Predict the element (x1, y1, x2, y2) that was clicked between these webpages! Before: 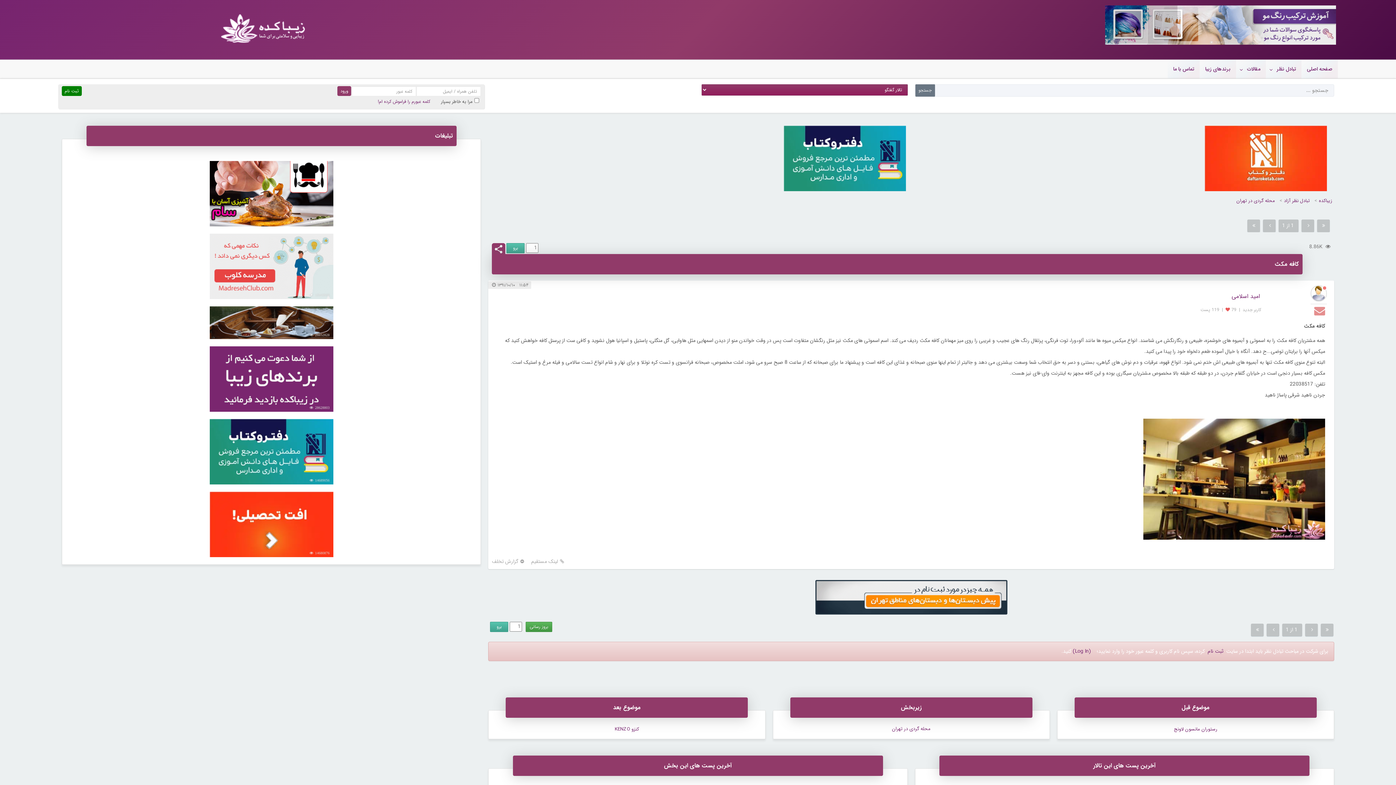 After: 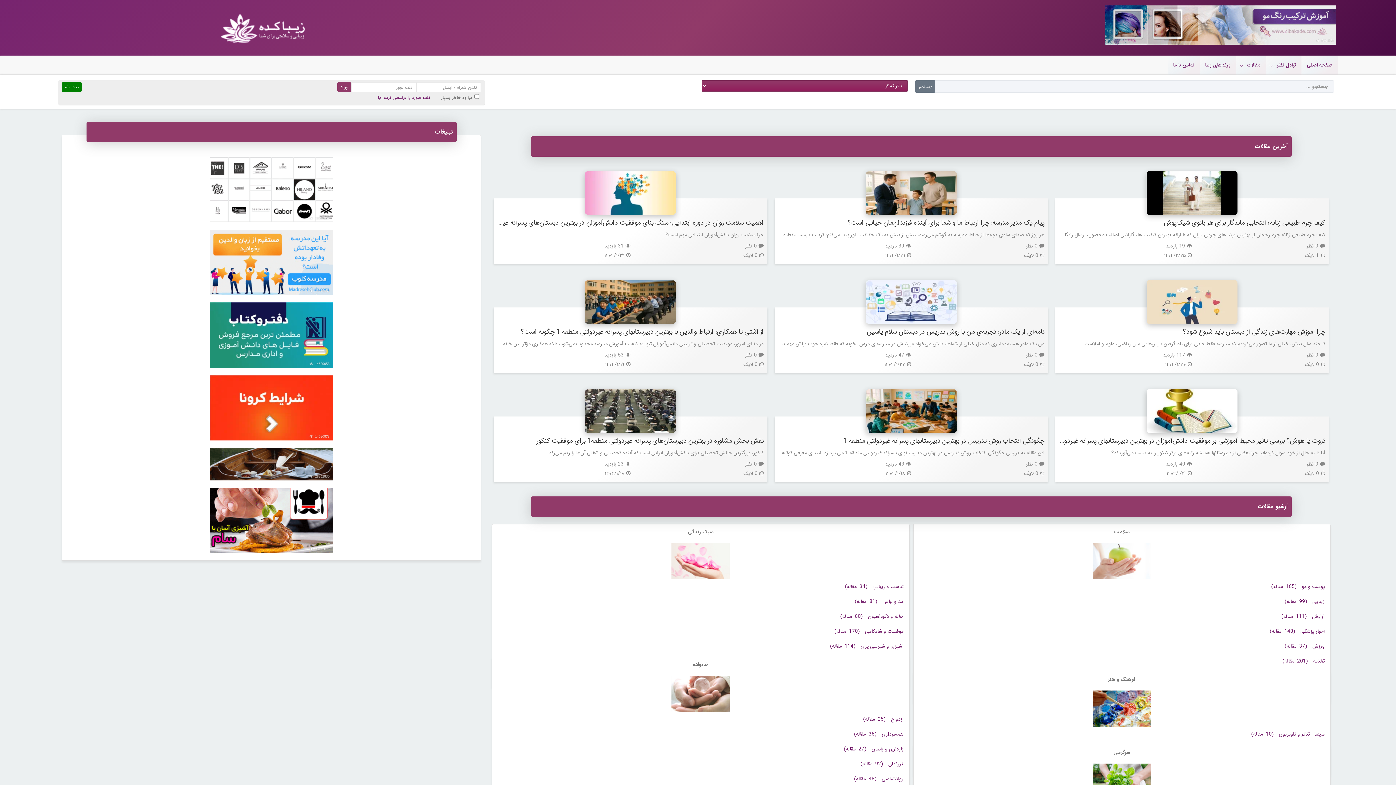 Action: bbox: (1236, 60, 1266, 78) label: مقالات